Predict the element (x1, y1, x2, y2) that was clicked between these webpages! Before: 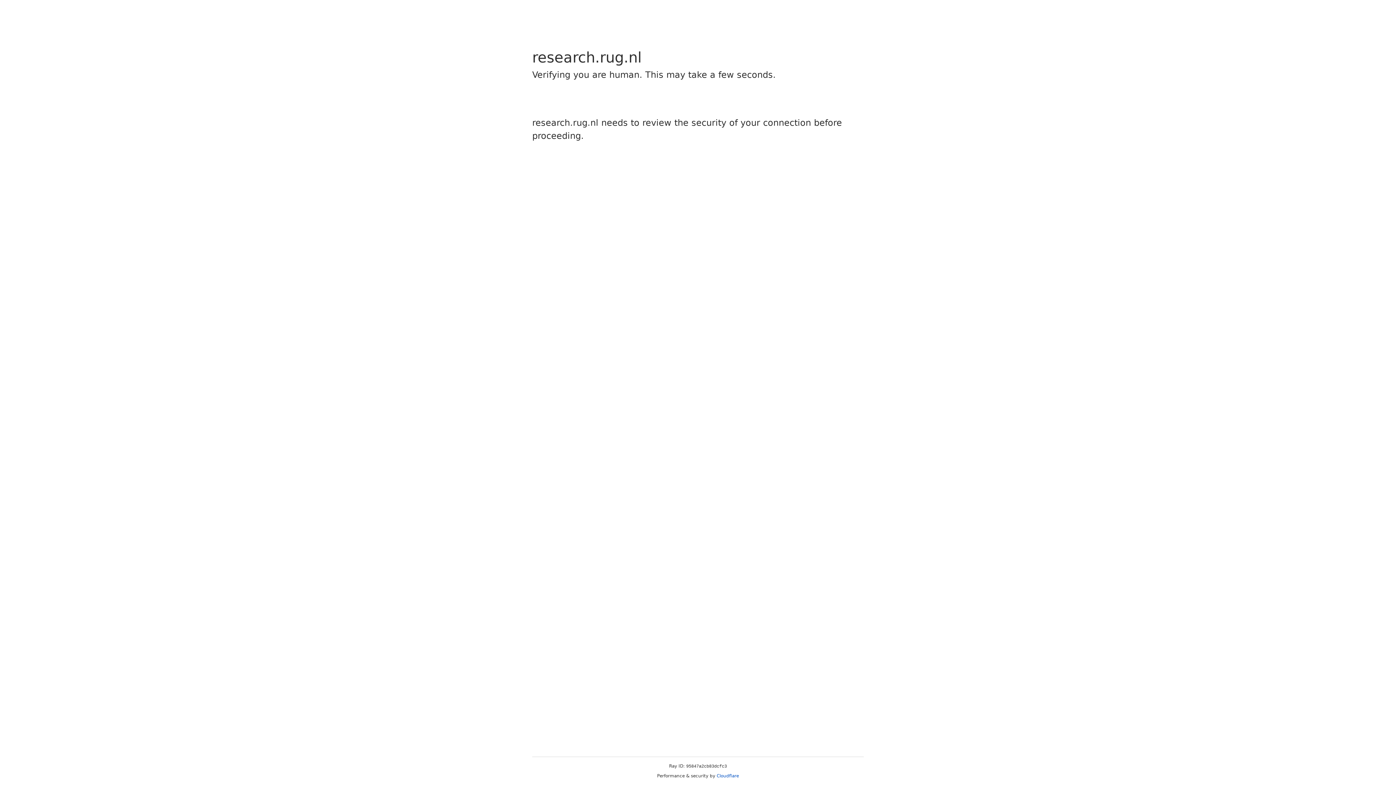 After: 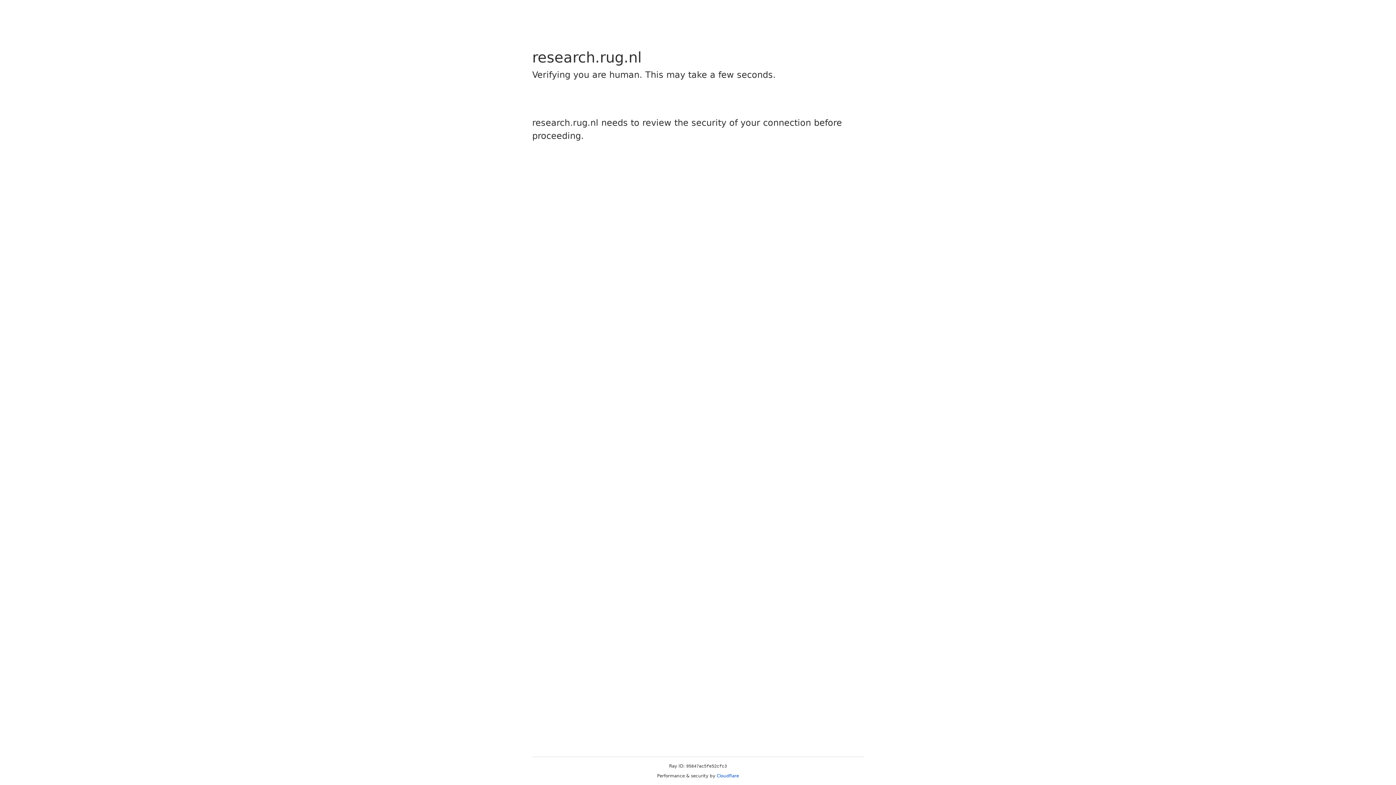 Action: bbox: (716, 773, 739, 778) label: Cloudflare